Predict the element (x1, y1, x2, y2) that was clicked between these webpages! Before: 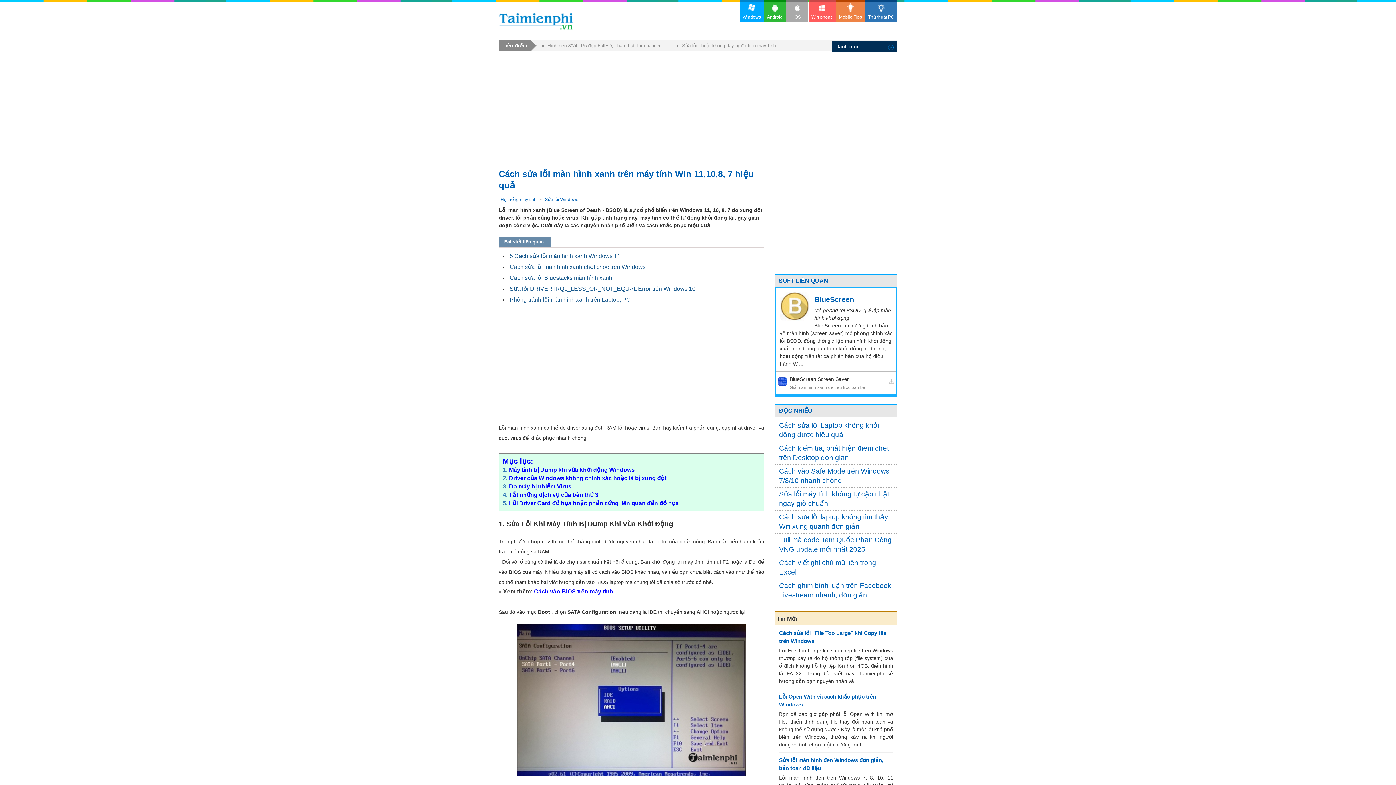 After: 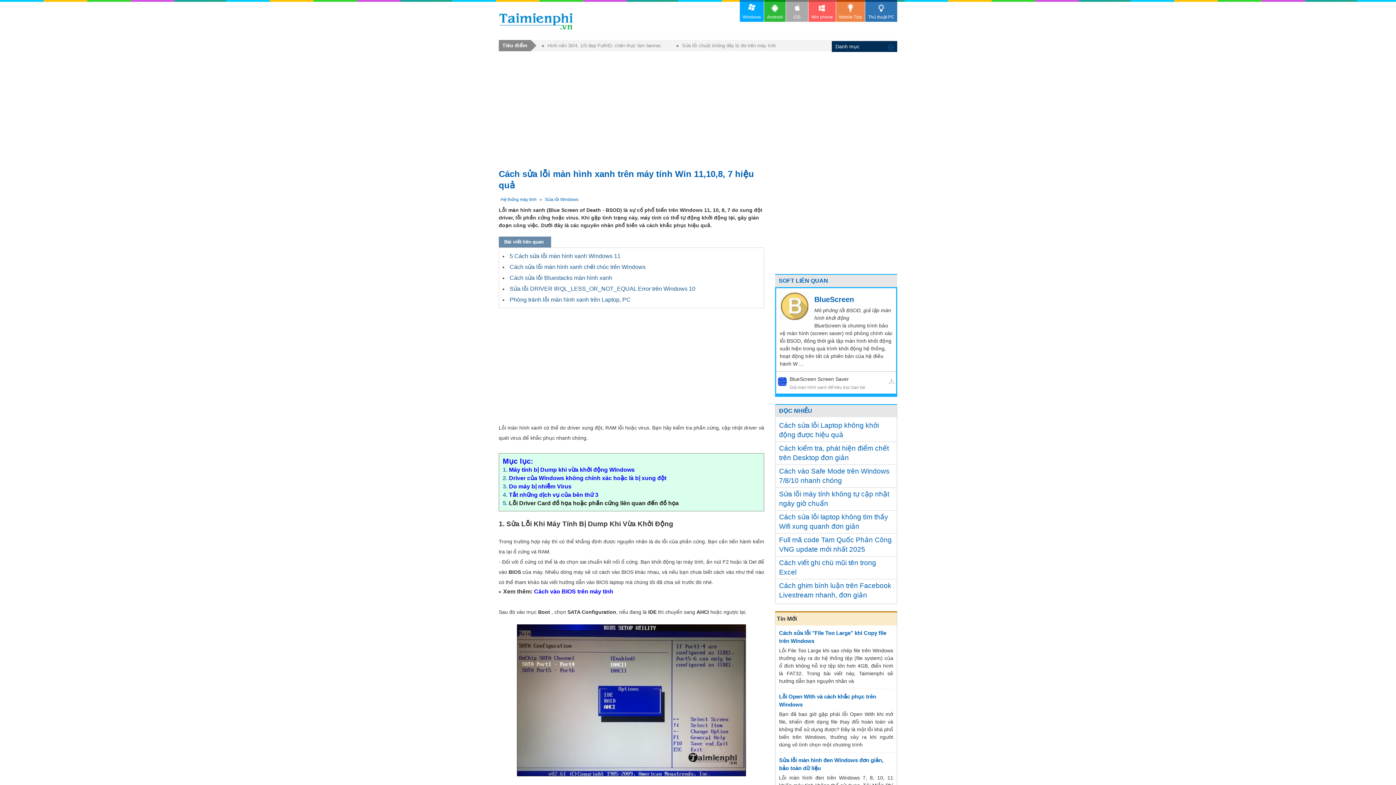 Action: bbox: (509, 500, 678, 506) label: Lỗi Driver Card đồ họa hoặc phần cứng liên quan đến đồ họa